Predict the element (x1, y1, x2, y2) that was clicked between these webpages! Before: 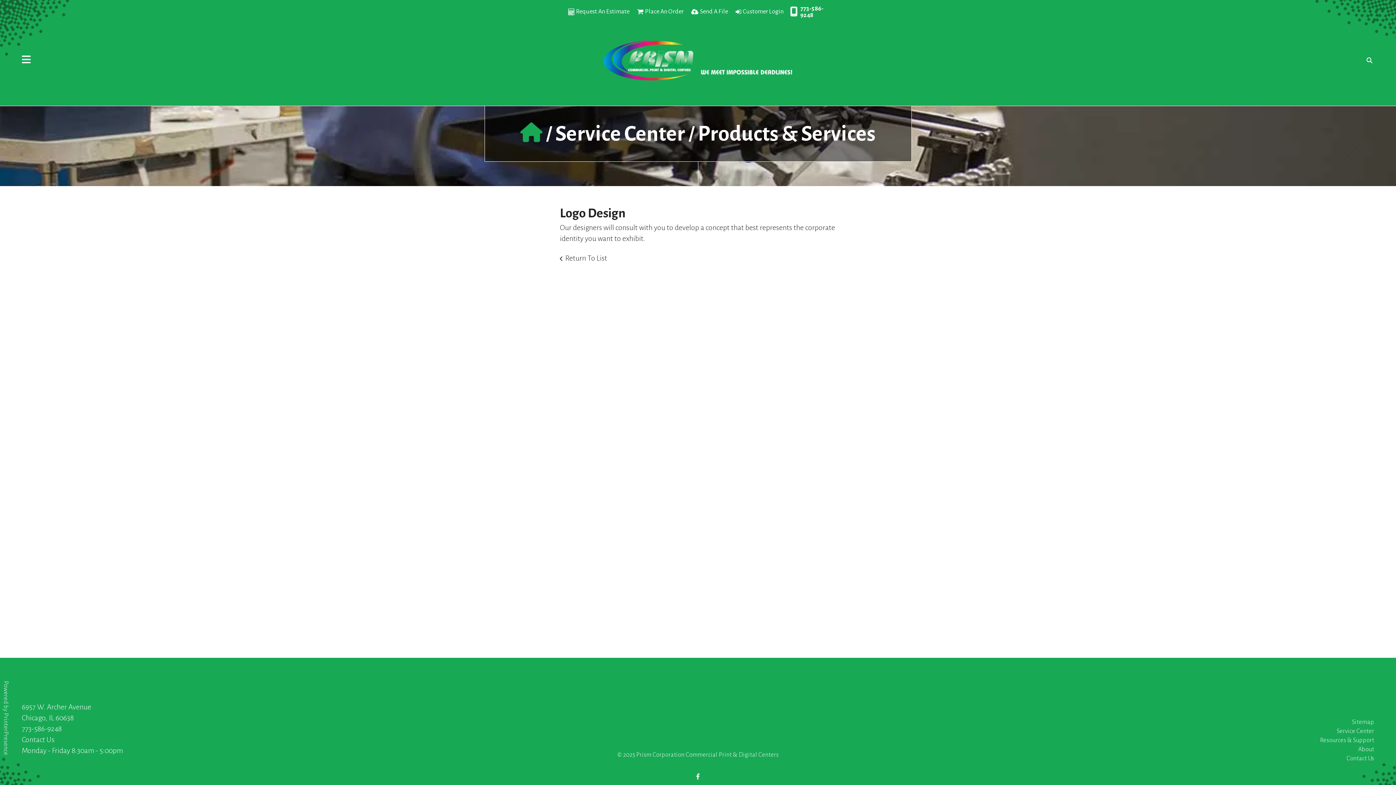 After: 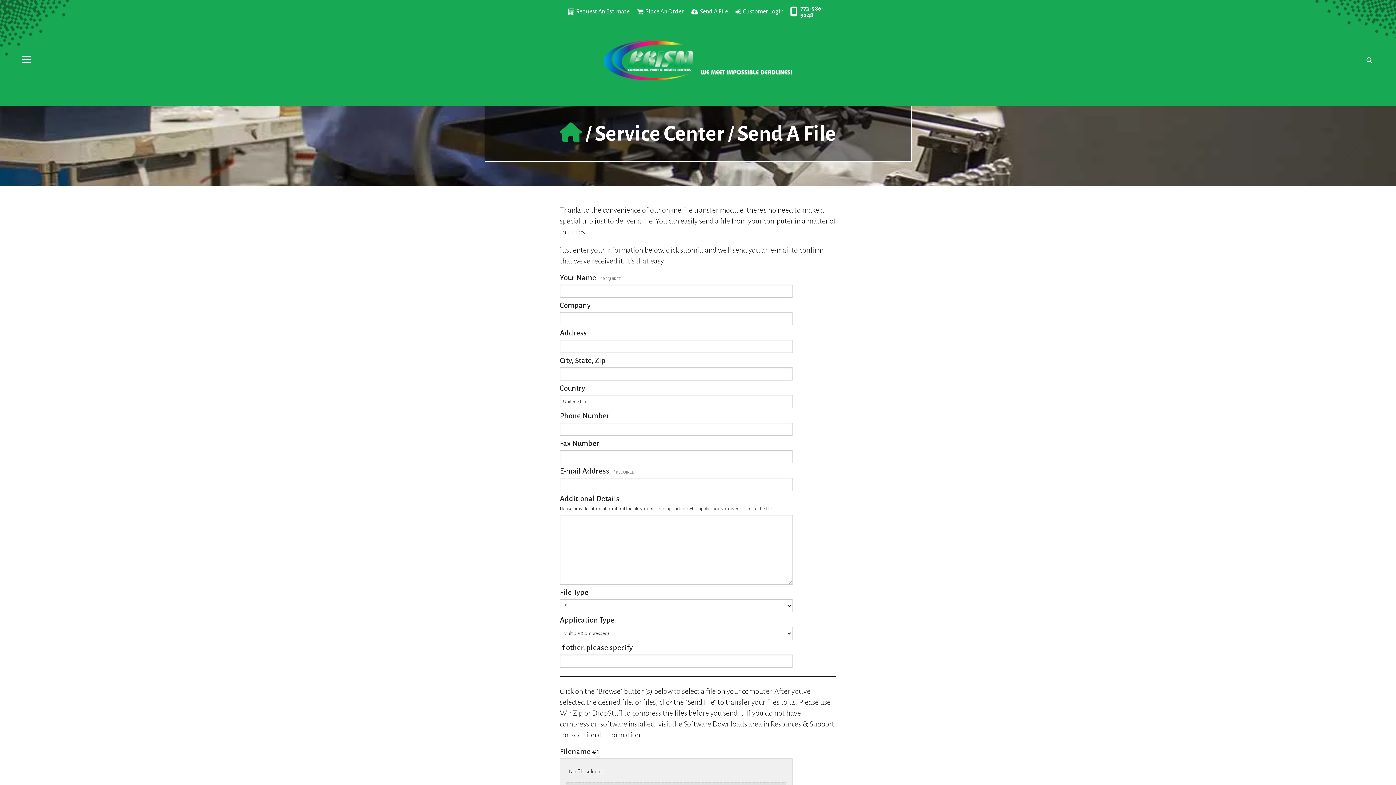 Action: bbox: (700, 8, 728, 14) label: Send A File